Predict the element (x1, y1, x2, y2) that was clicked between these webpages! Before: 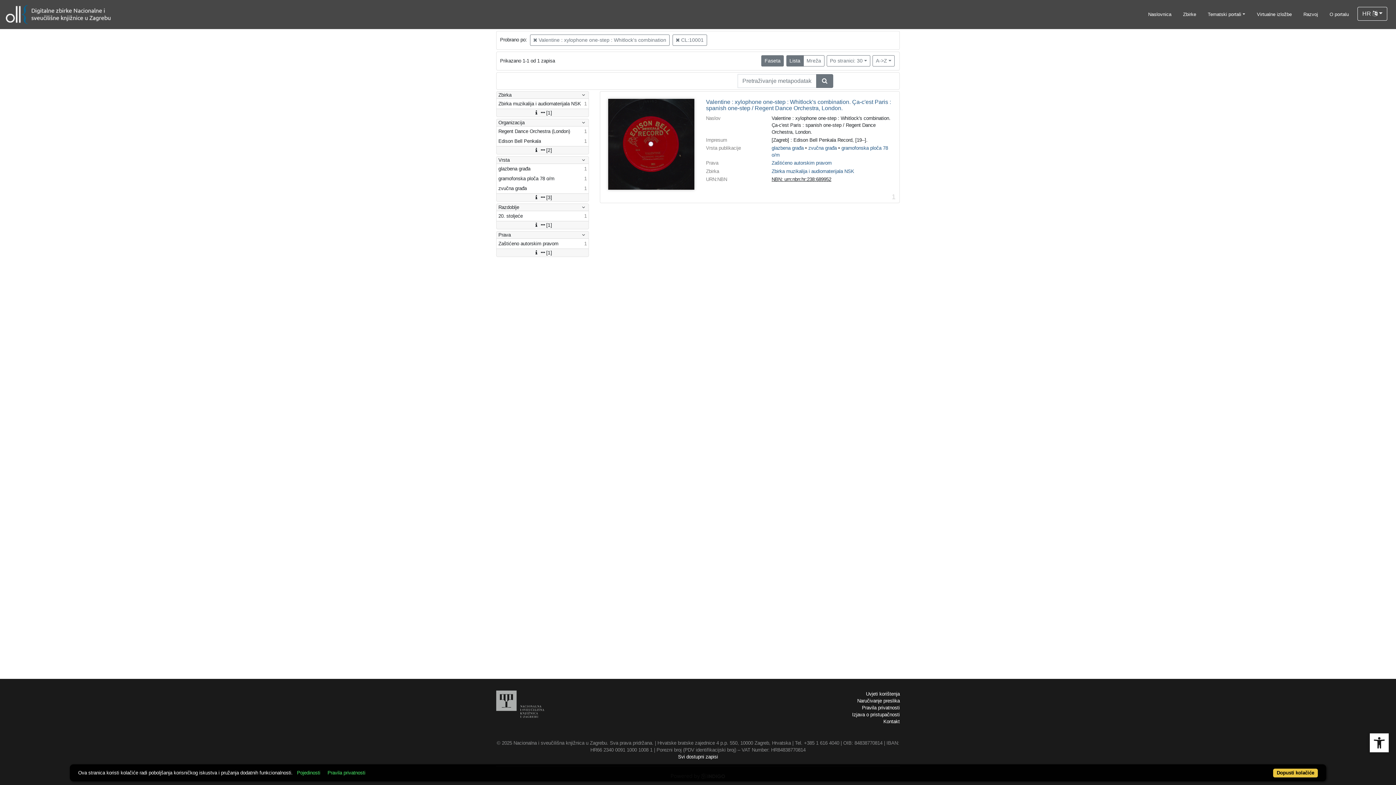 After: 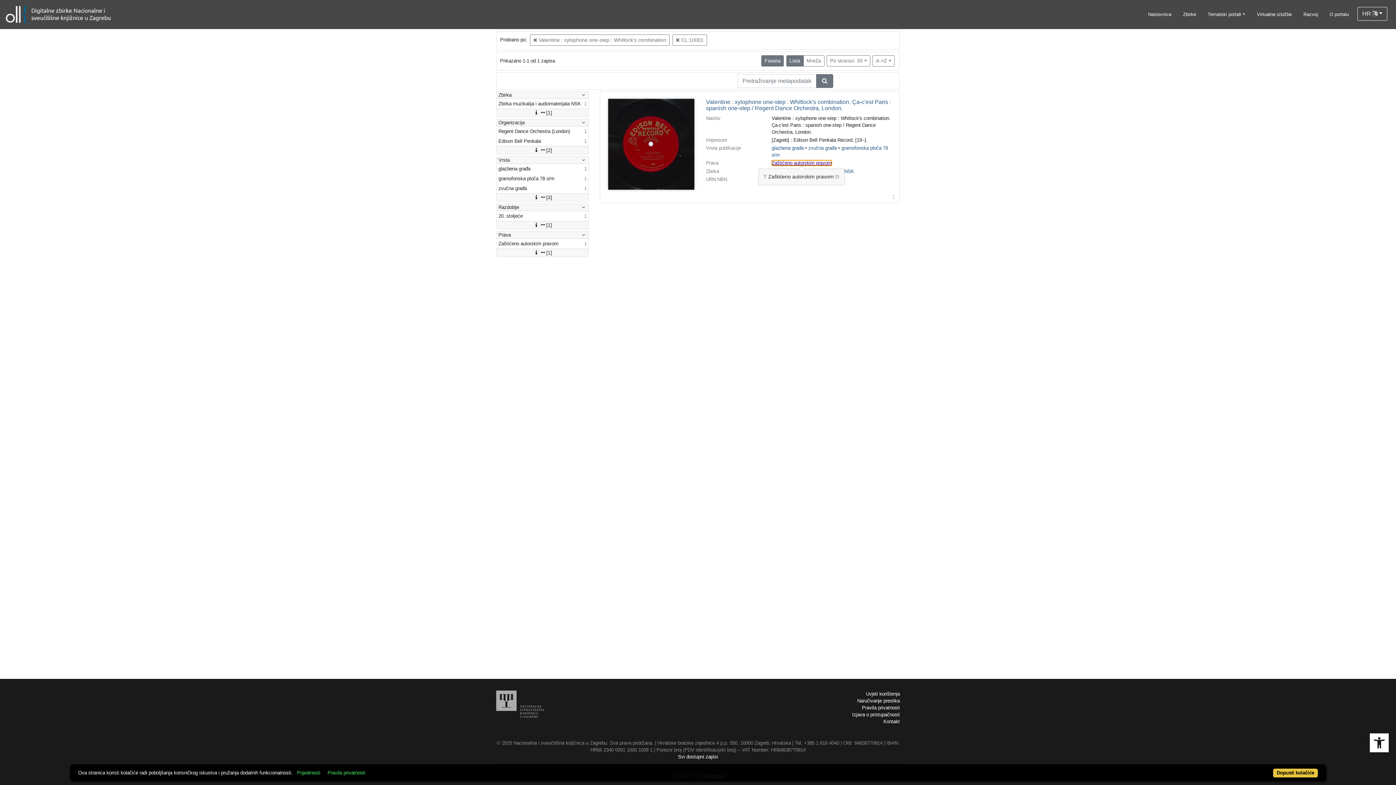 Action: label: Zaštićeno autorskim pravom bbox: (771, 160, 831, 165)